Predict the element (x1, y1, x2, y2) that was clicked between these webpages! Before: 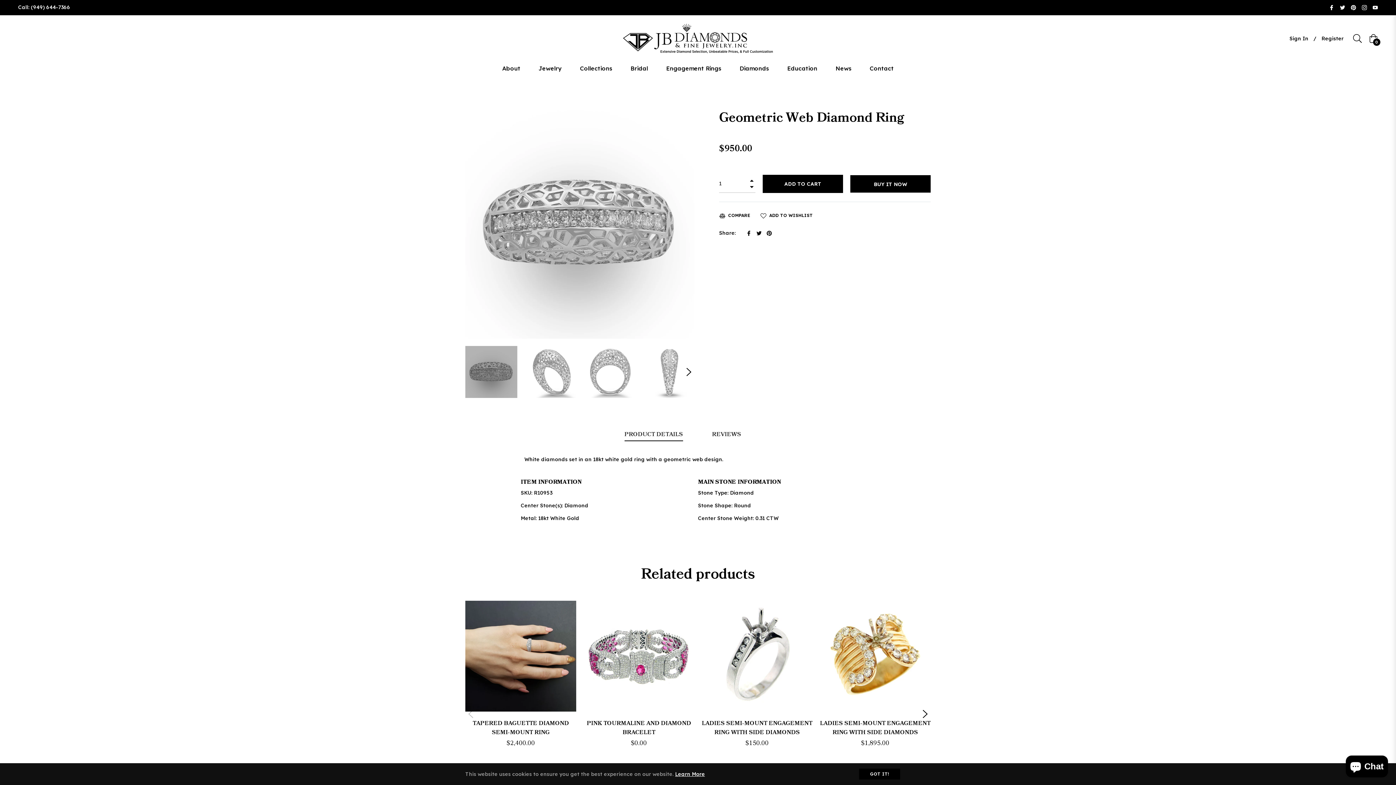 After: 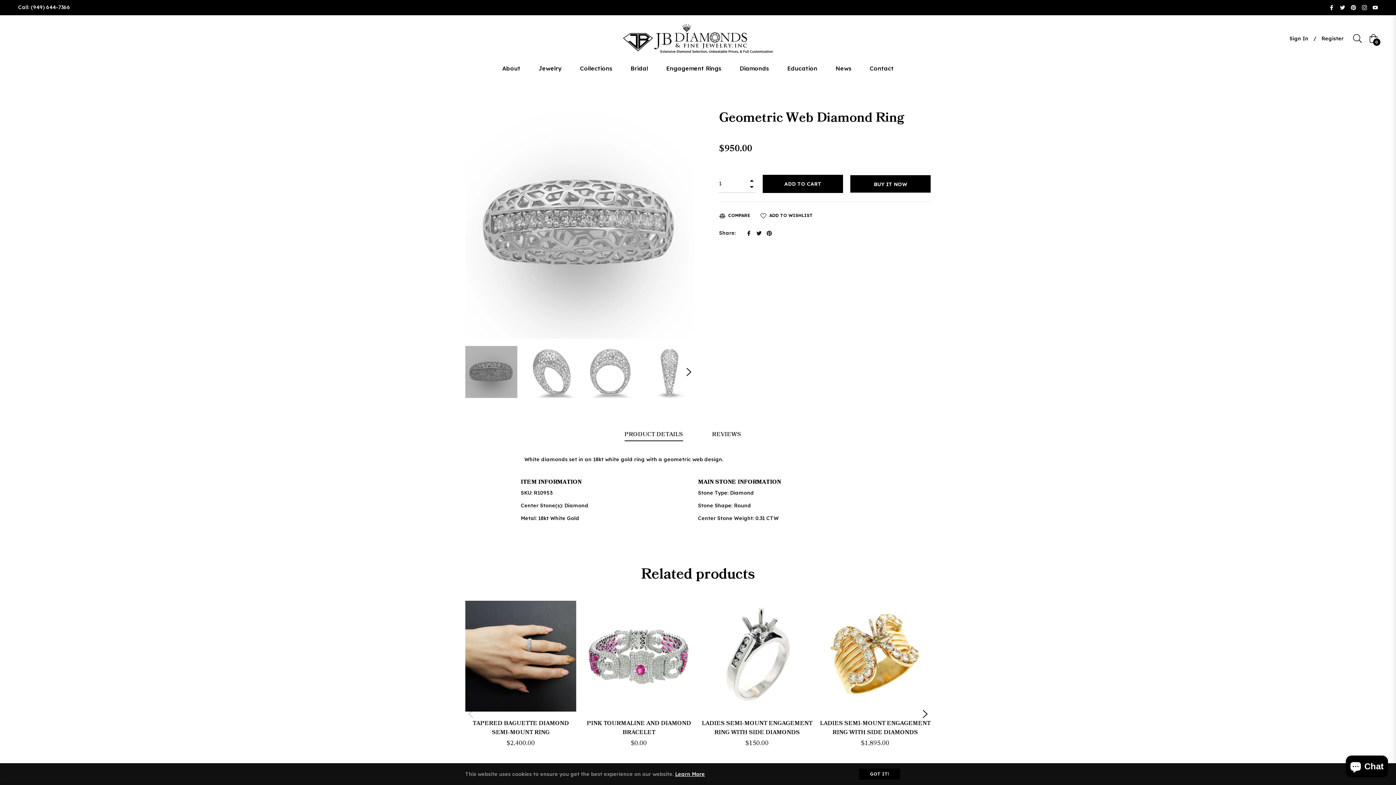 Action: bbox: (1362, 4, 1367, 10)